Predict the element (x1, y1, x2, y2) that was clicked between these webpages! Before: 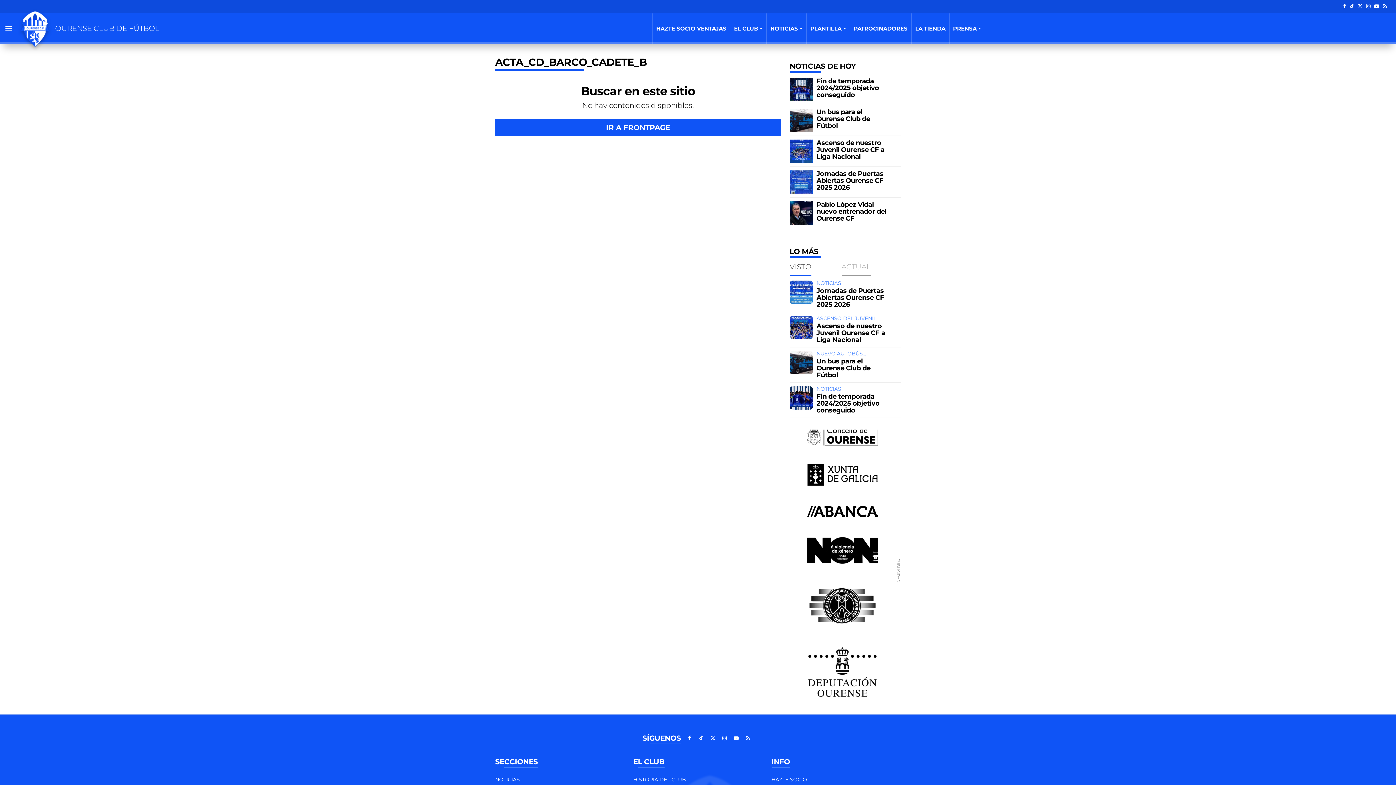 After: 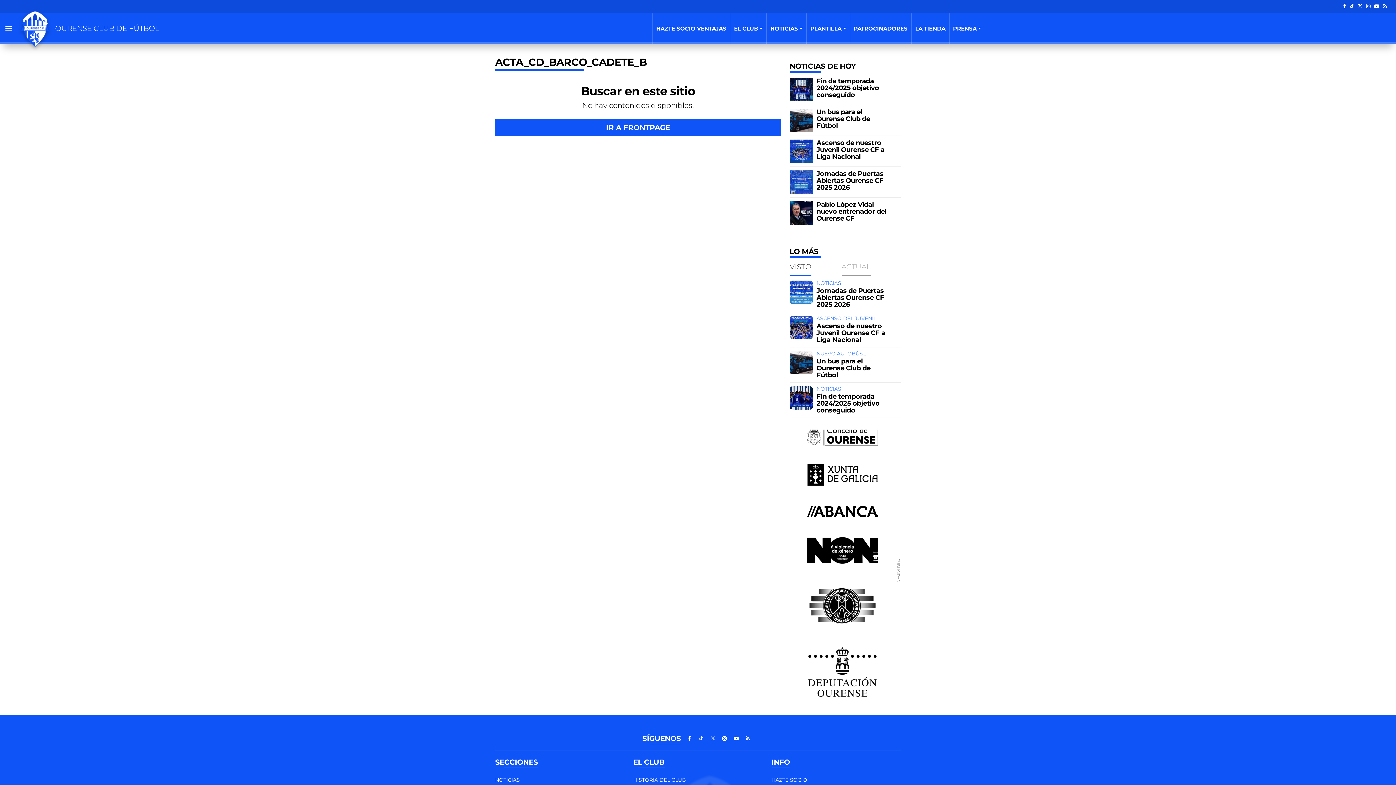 Action: bbox: (707, 732, 718, 744)